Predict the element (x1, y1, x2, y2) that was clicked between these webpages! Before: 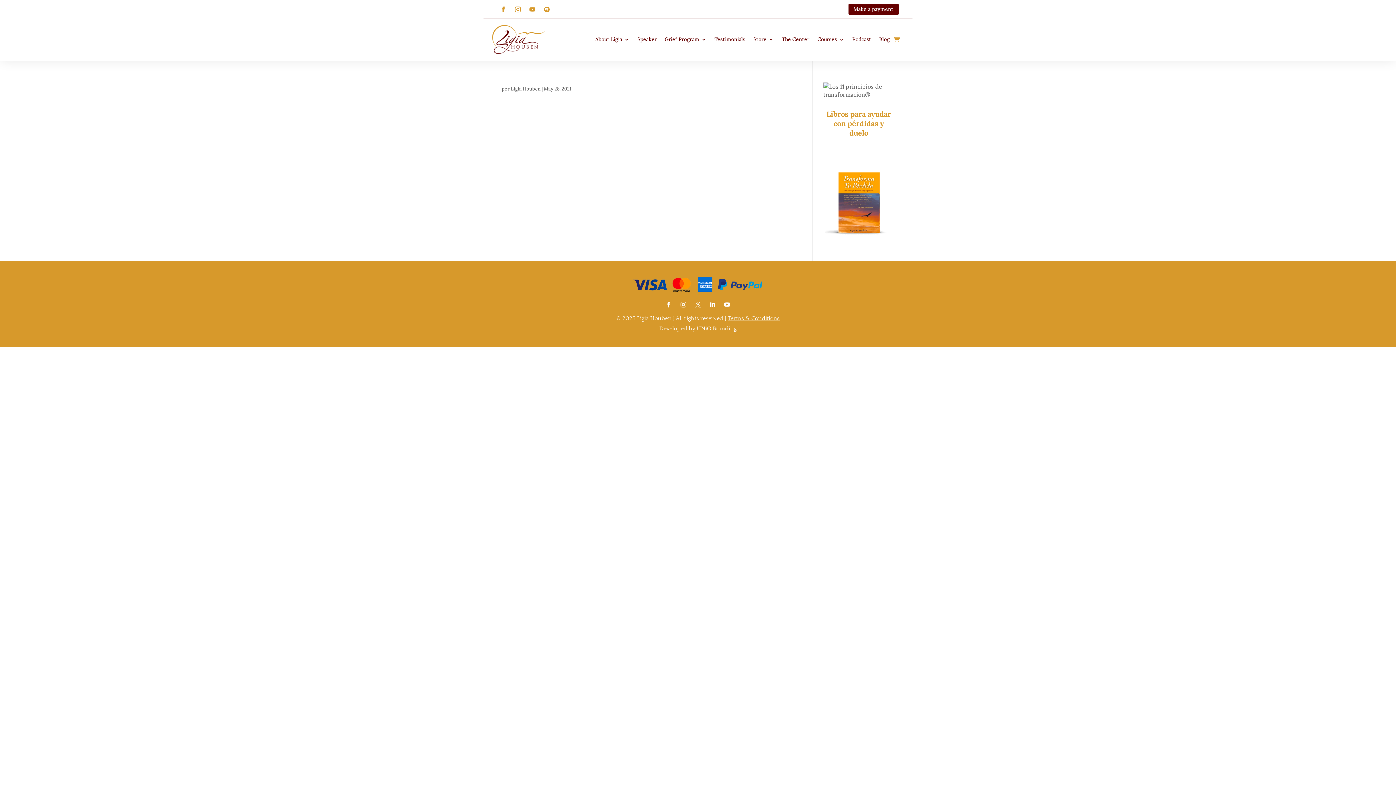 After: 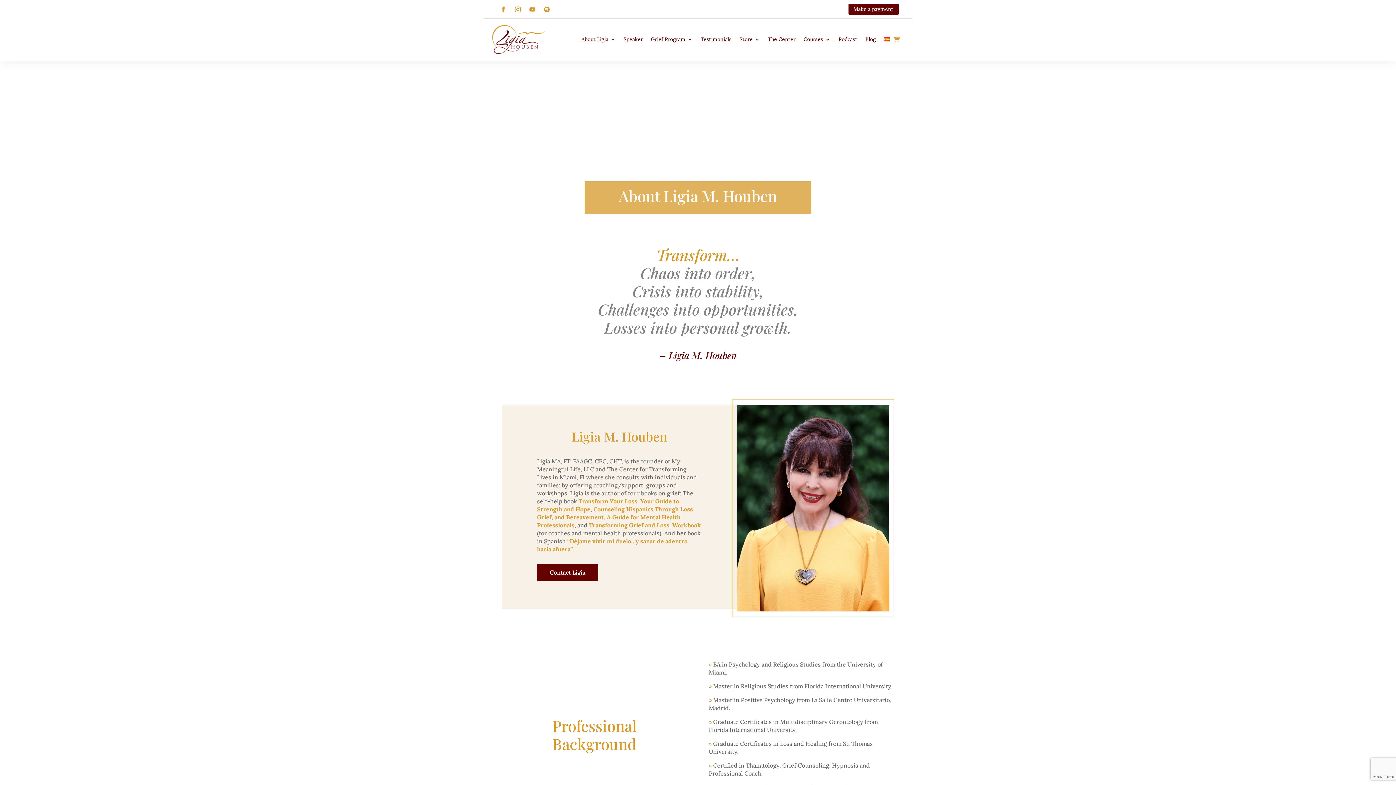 Action: bbox: (595, 24, 629, 54) label: About Ligia